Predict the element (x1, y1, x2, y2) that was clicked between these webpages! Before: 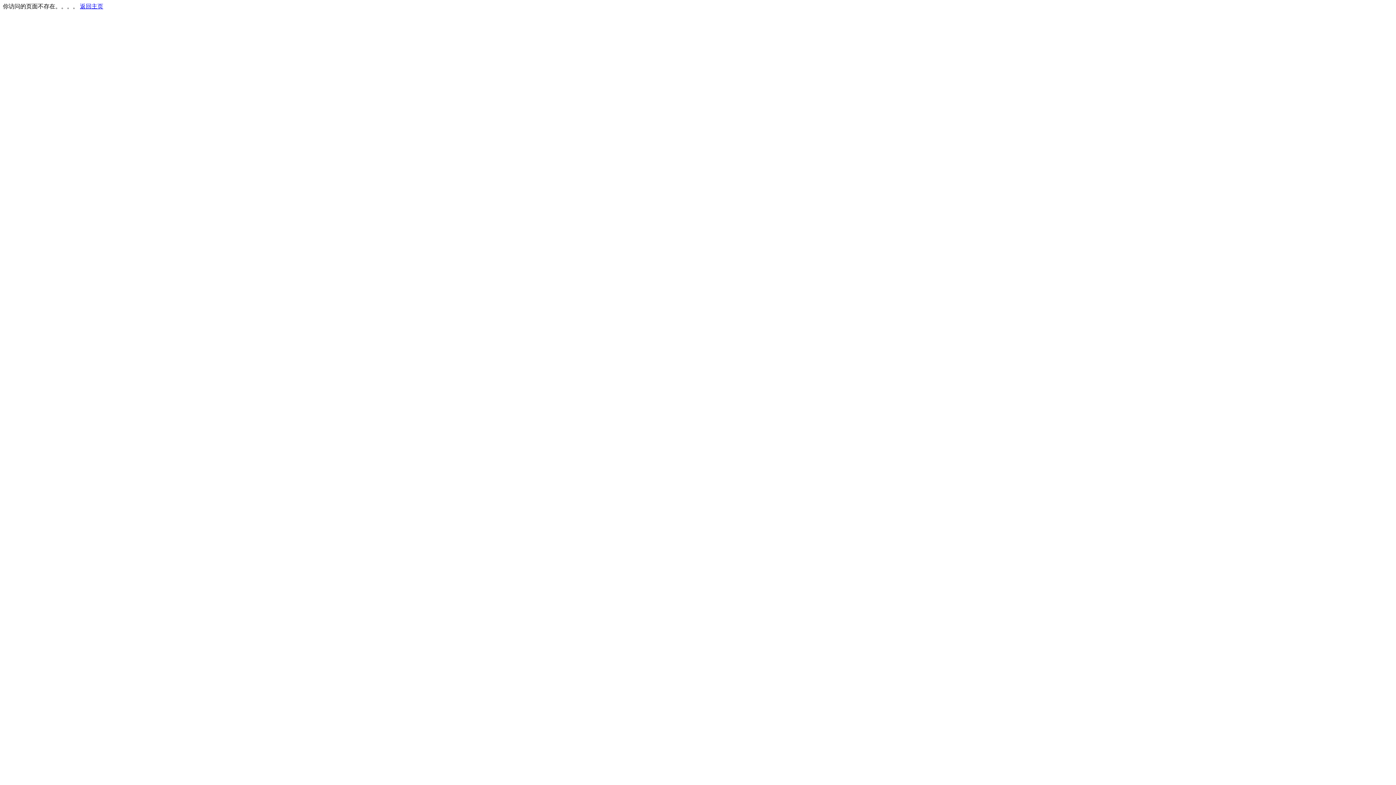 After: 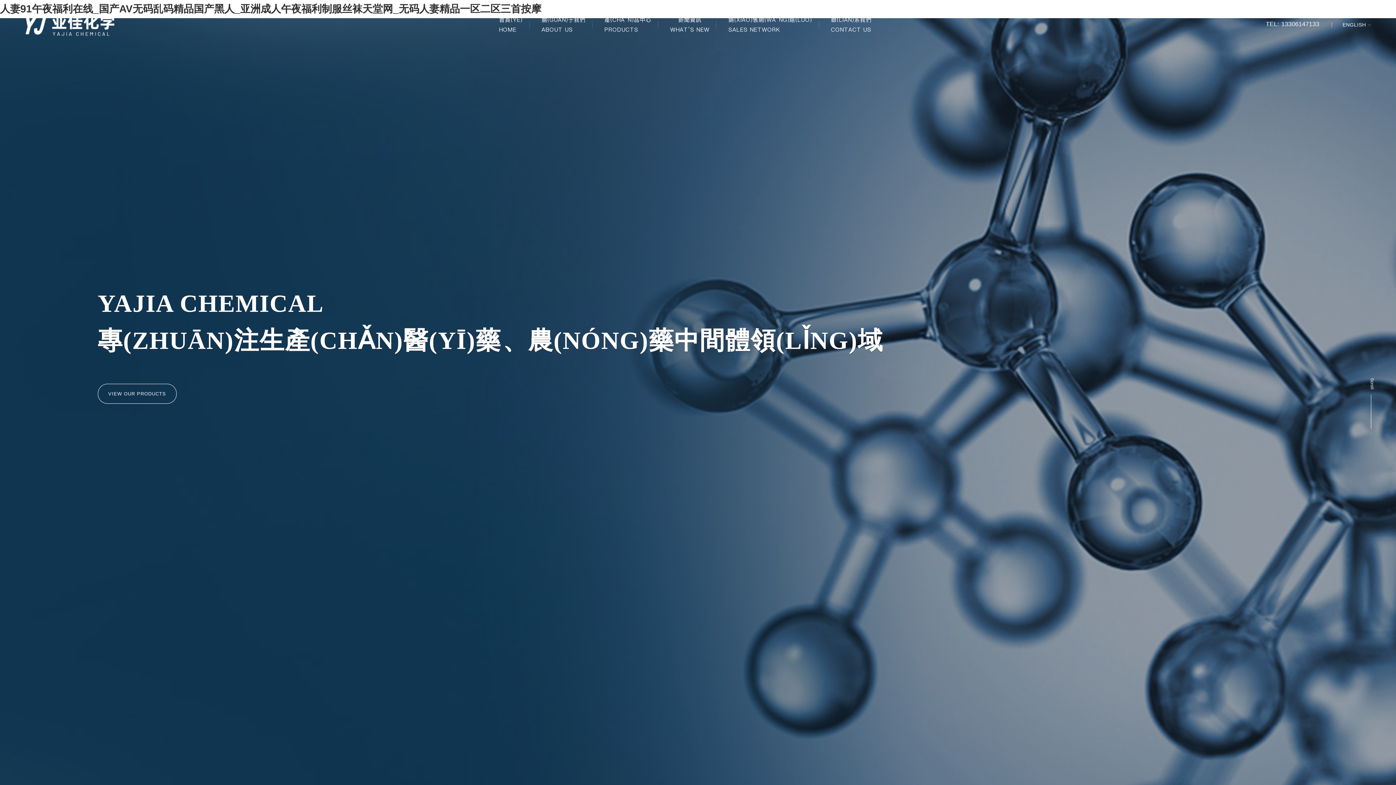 Action: label: 返回主页 bbox: (80, 3, 103, 9)